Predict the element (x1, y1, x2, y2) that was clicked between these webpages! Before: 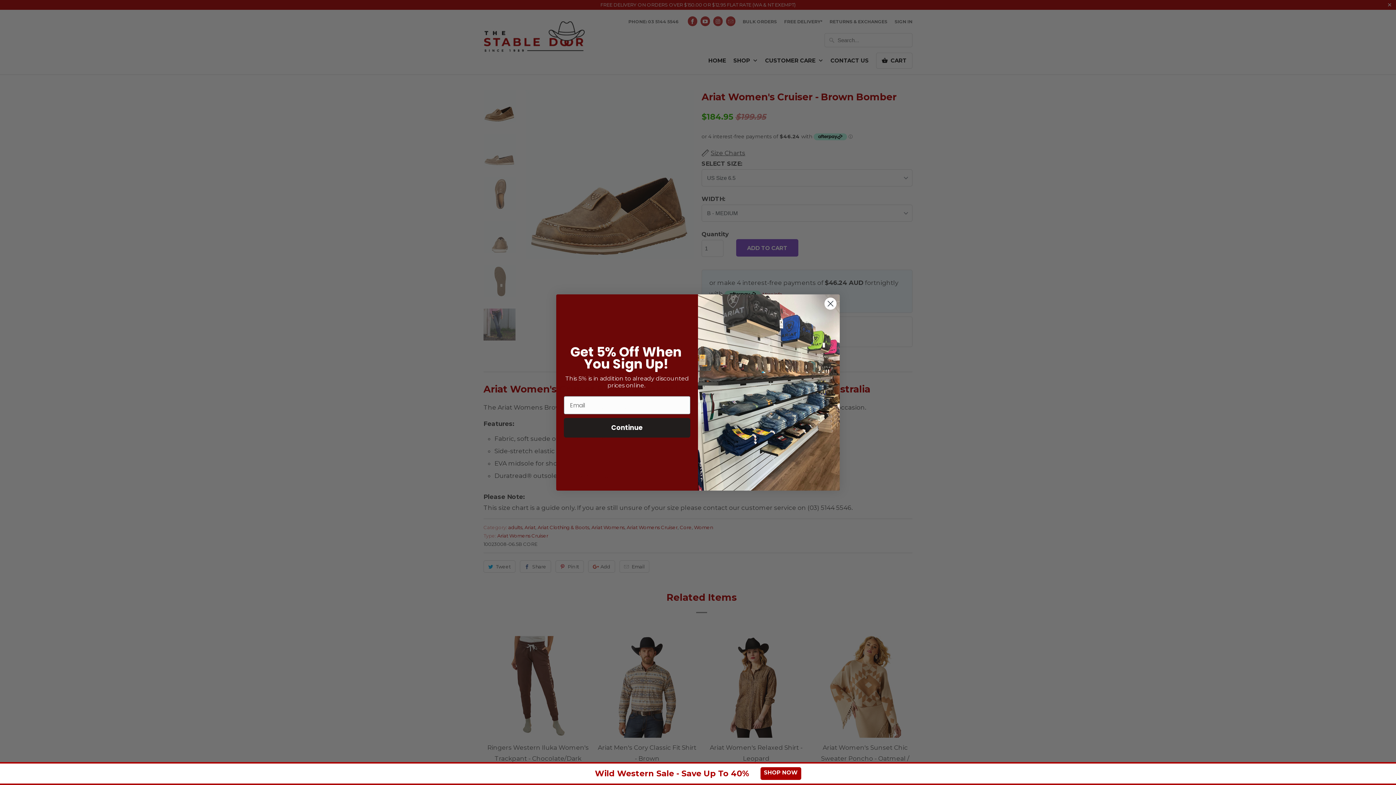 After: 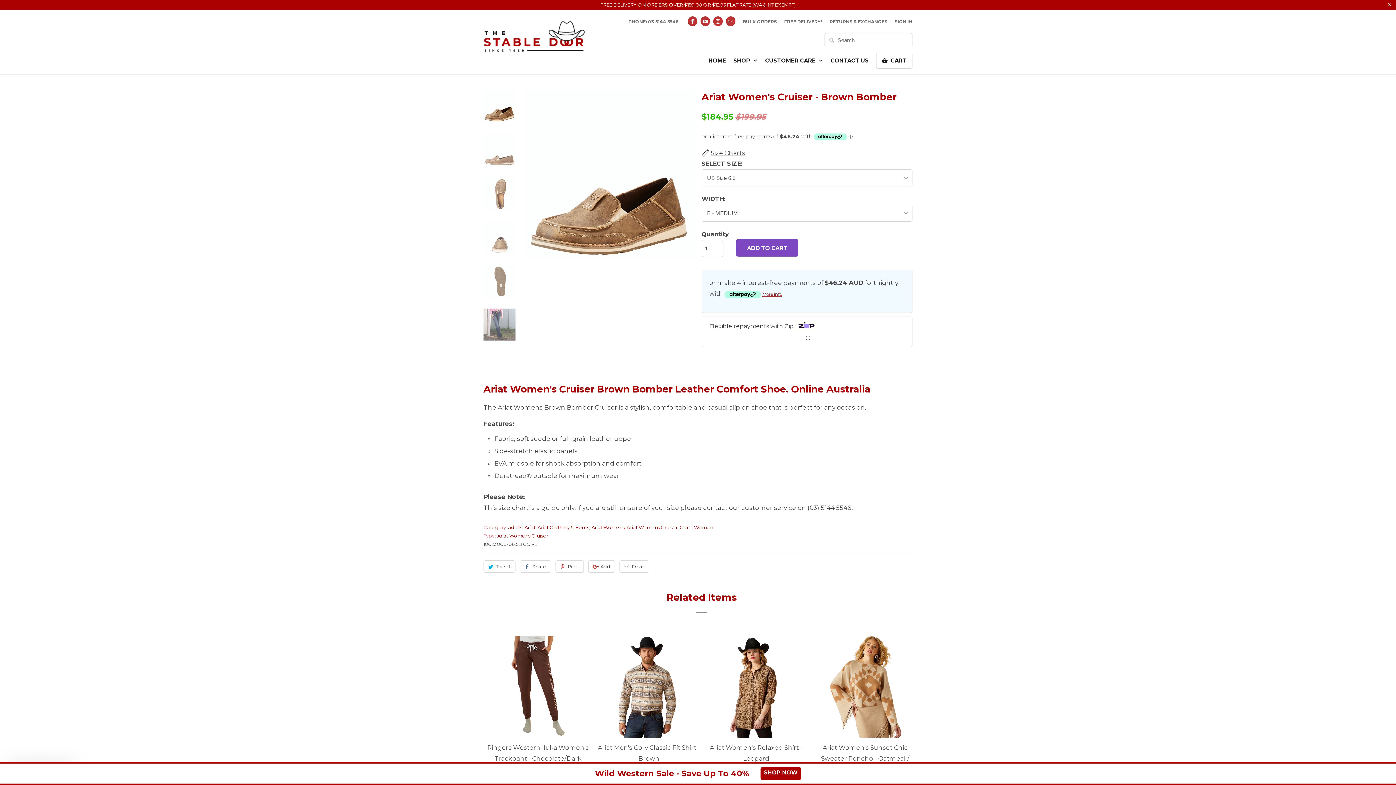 Action: bbox: (824, 297, 837, 310) label: Close dialog